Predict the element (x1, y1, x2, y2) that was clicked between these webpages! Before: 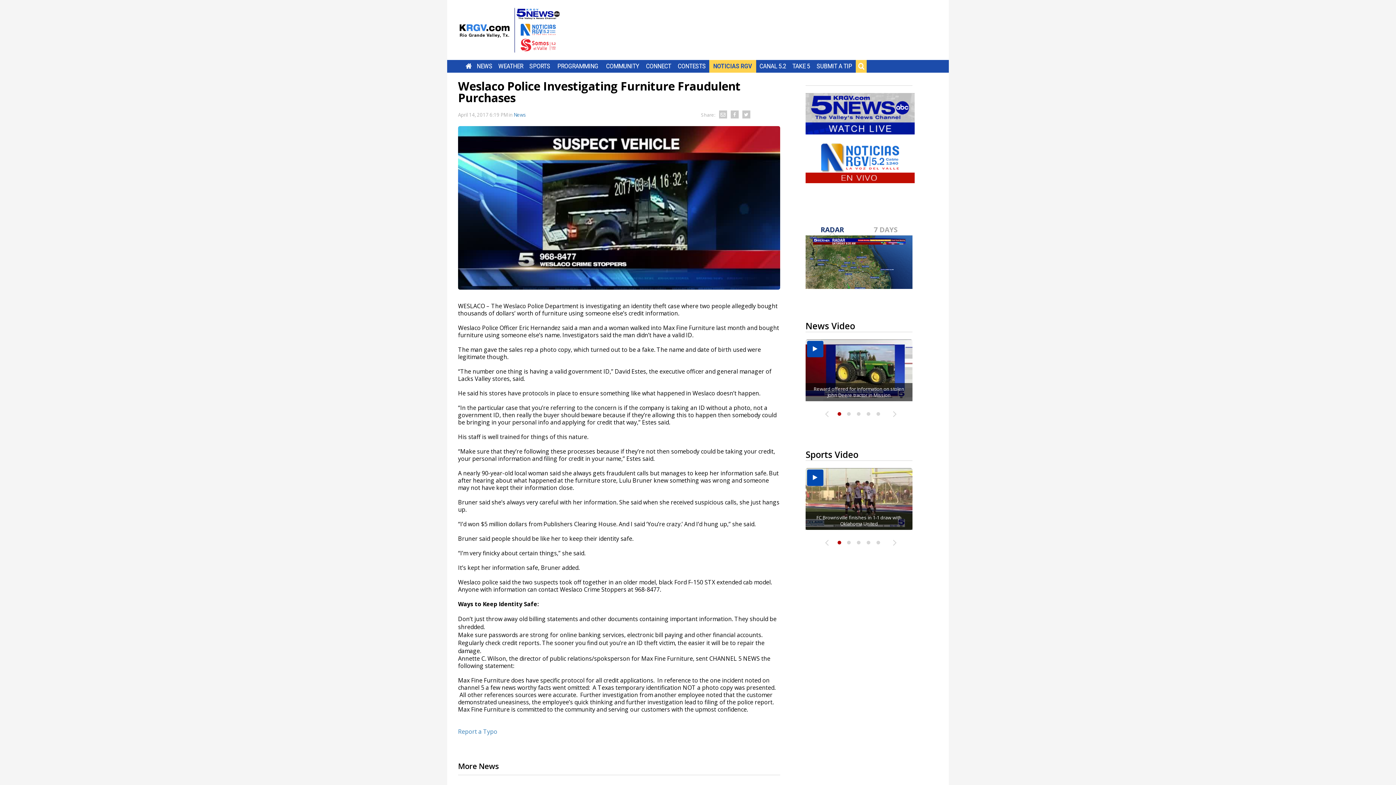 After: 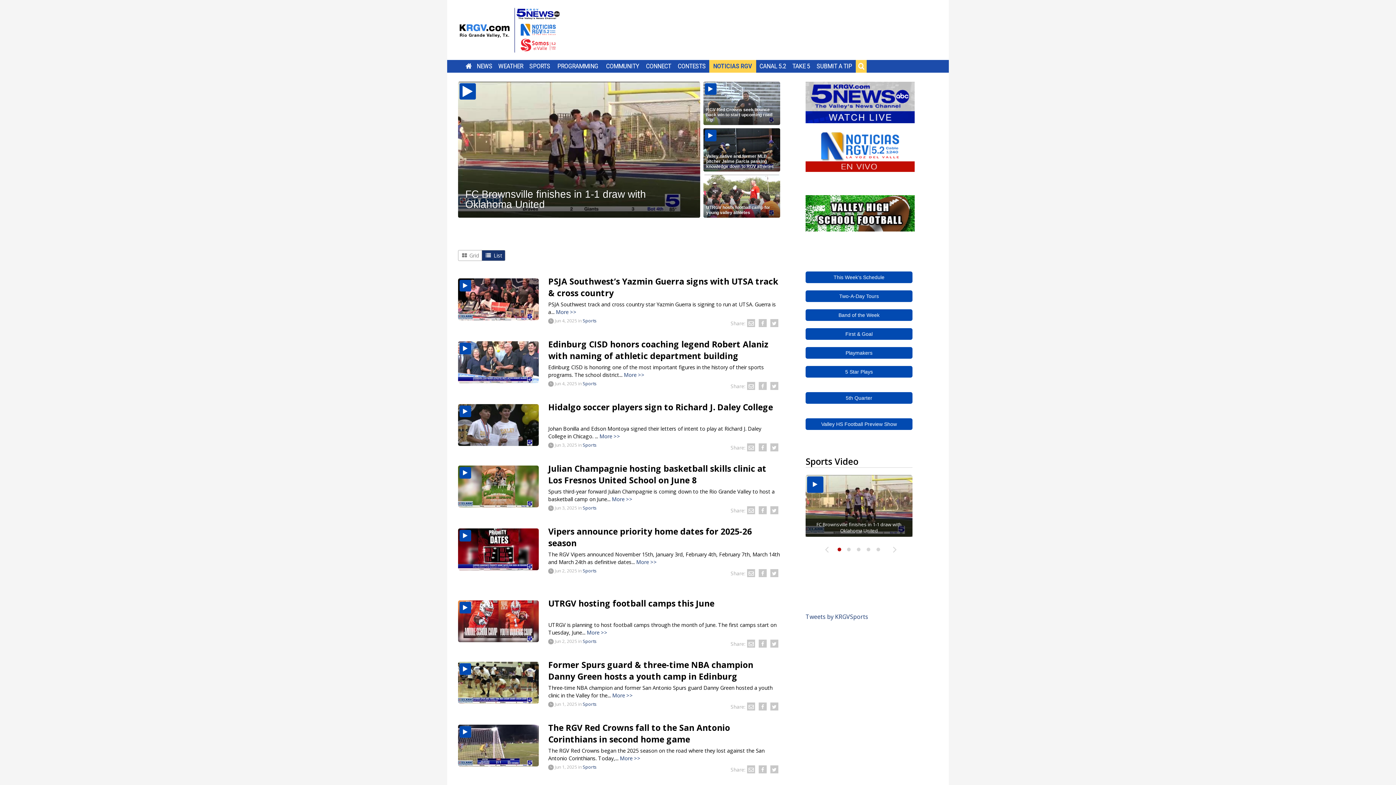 Action: bbox: (529, 62, 550, 69) label: SPORTS